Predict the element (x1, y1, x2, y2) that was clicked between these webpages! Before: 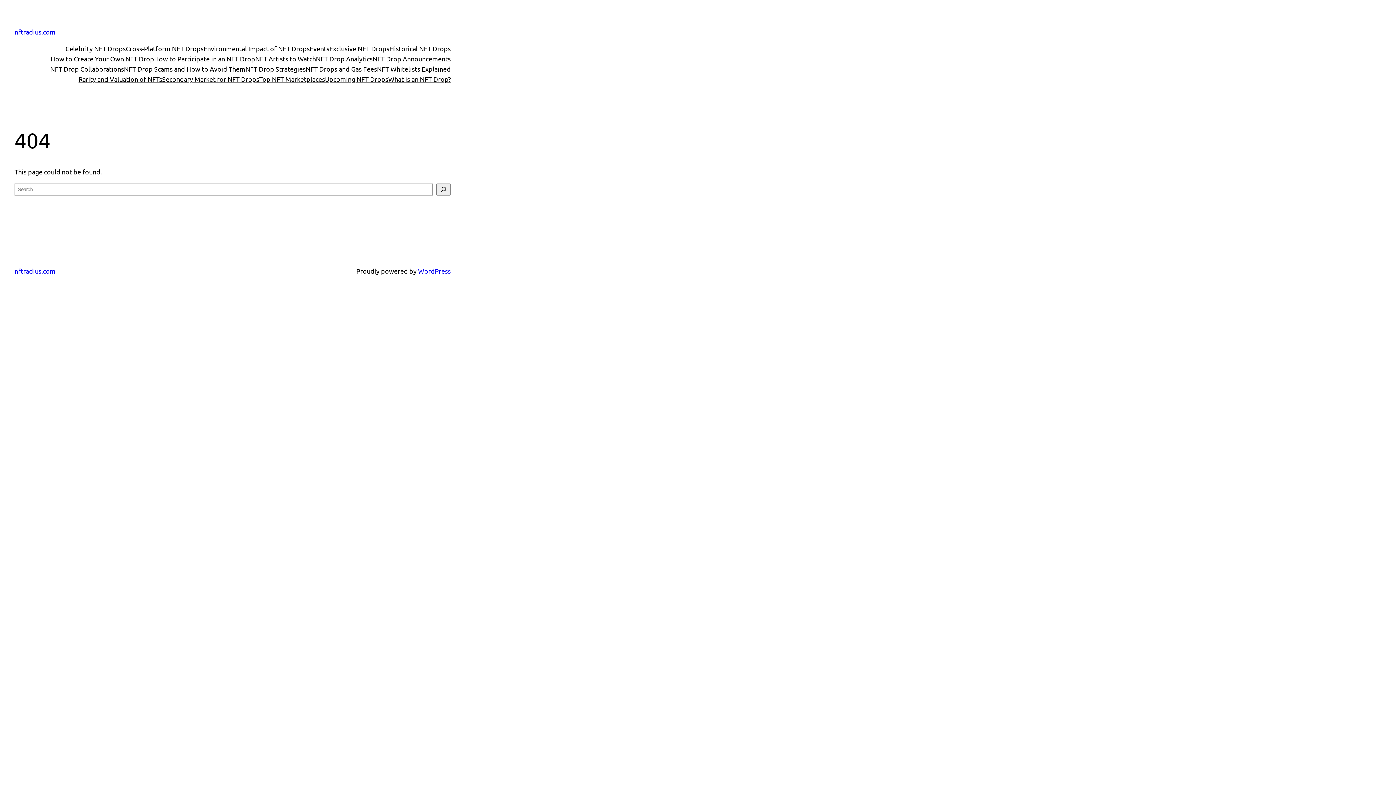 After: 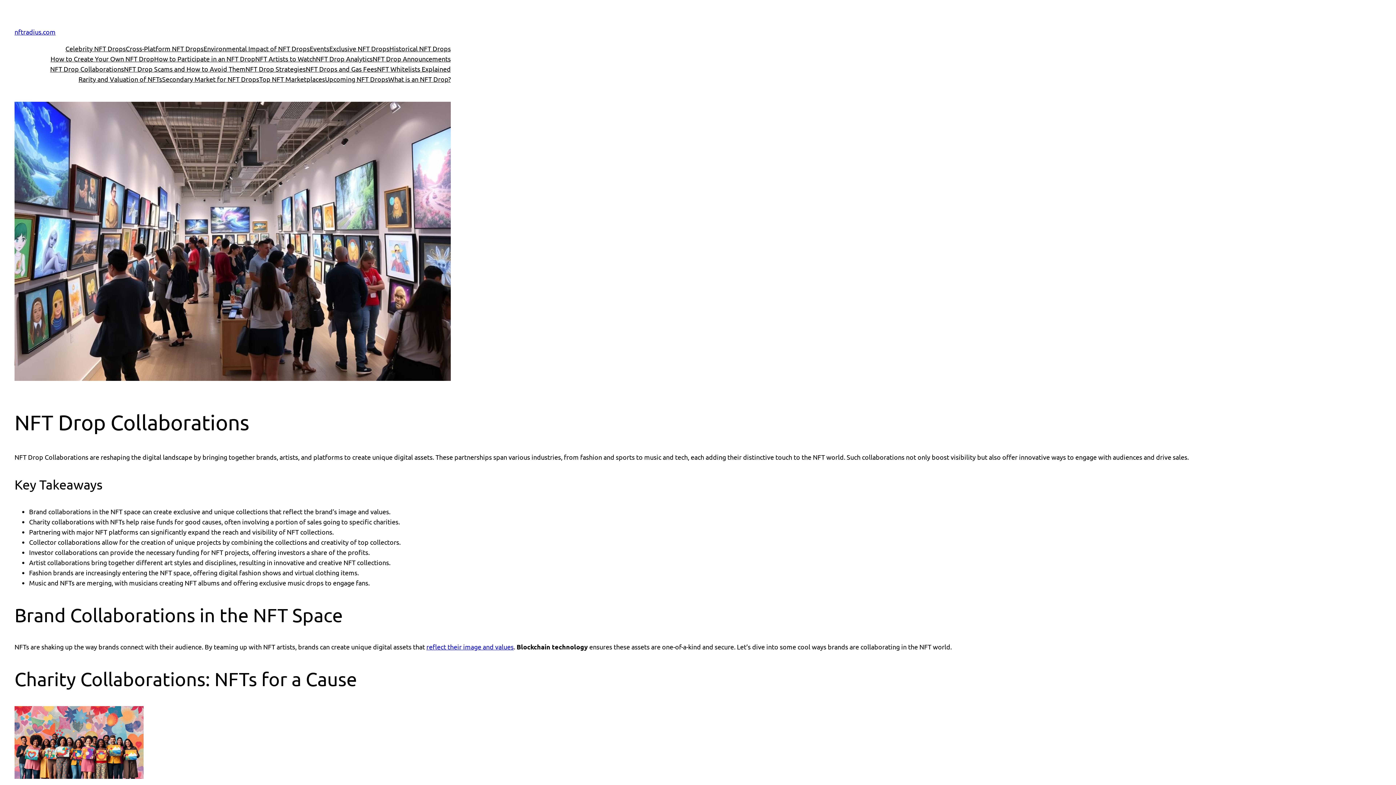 Action: label: NFT Drop Collaborations bbox: (50, 64, 124, 74)